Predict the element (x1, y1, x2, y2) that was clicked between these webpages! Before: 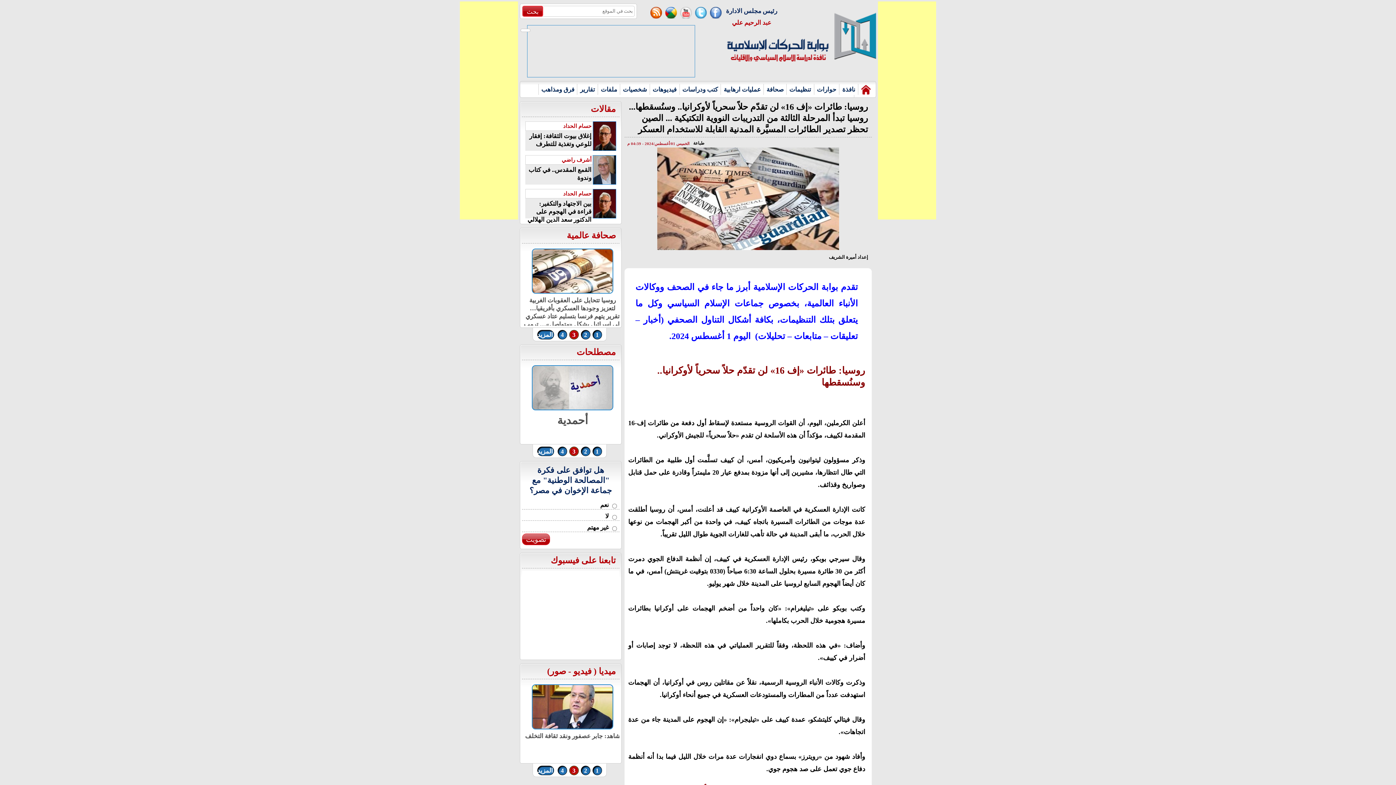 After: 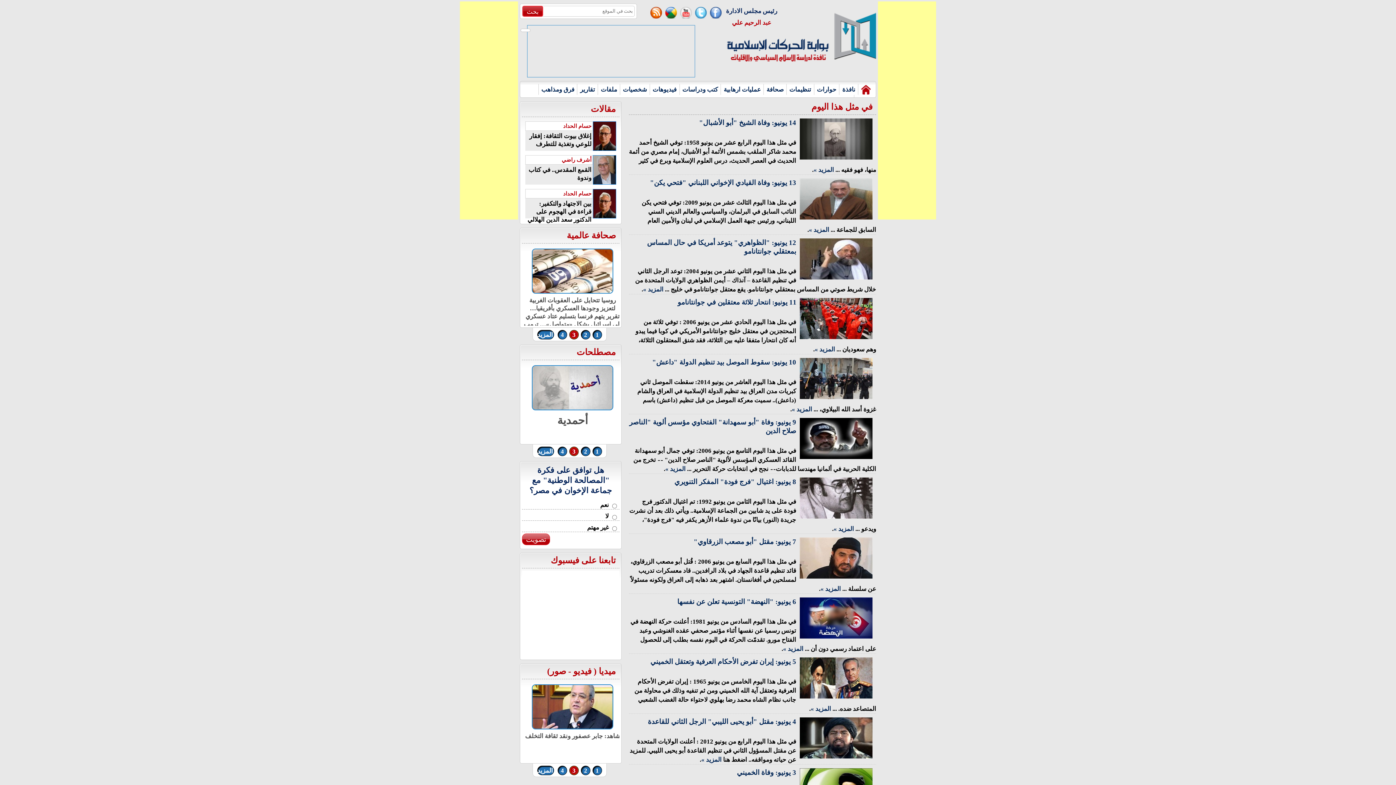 Action: label: فيديوهات bbox: (649, 84, 679, 94)